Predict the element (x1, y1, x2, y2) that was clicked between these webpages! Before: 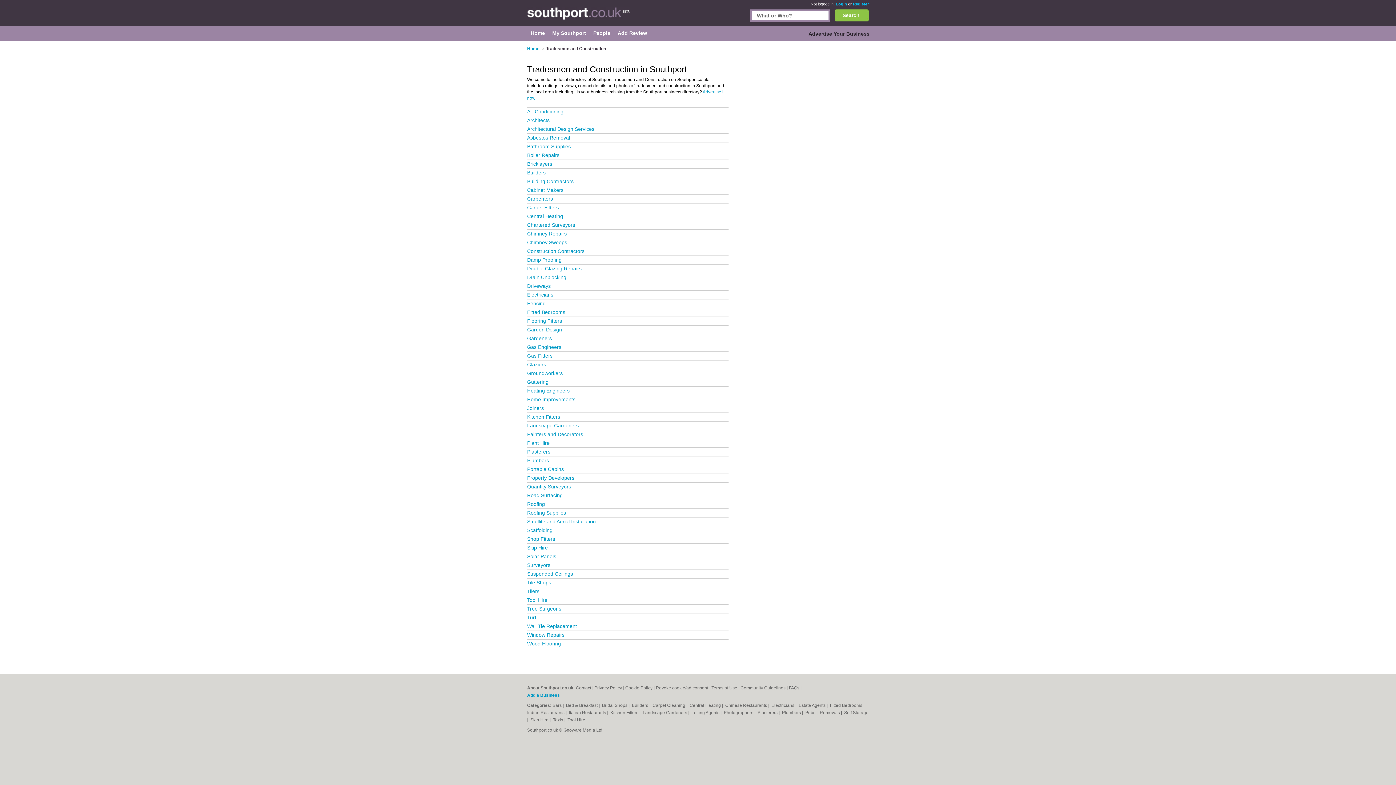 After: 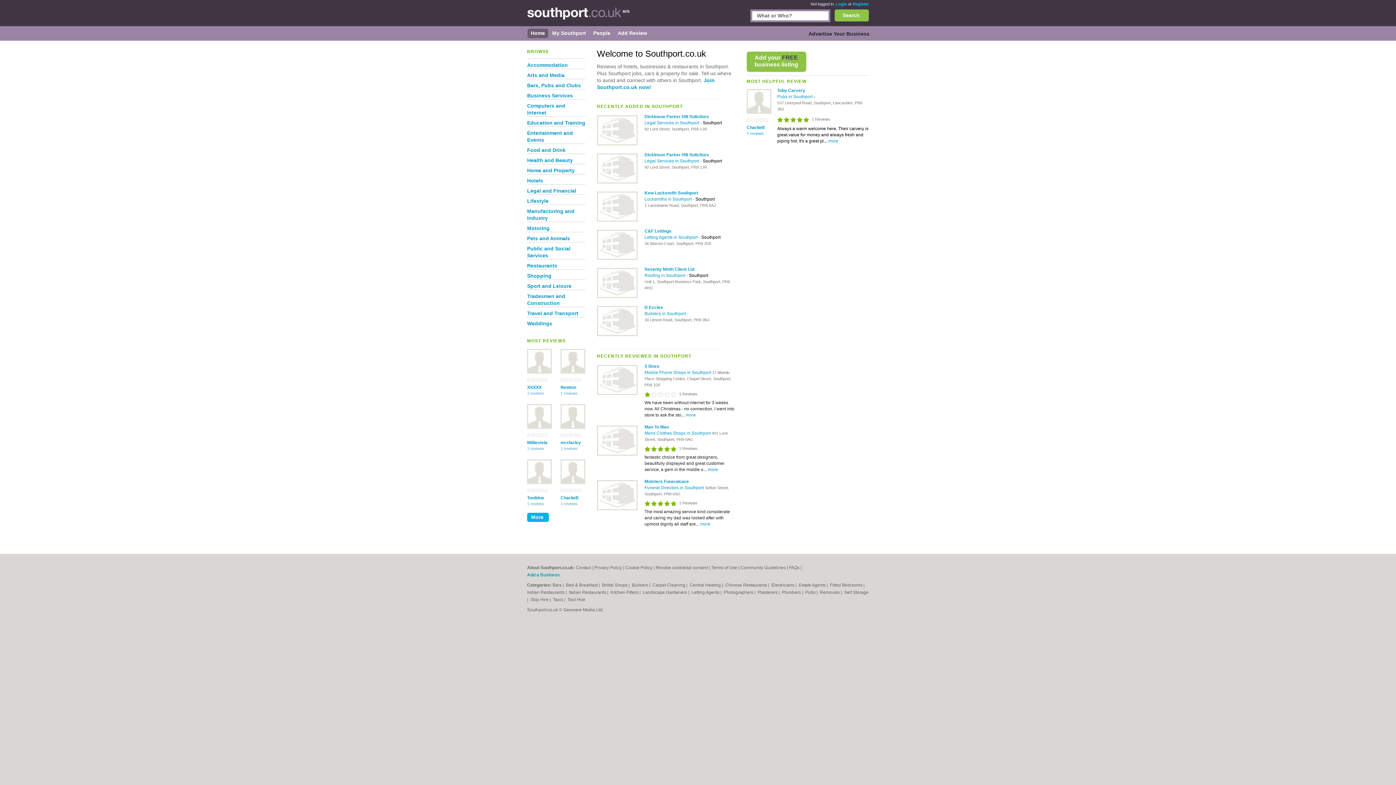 Action: bbox: (527, 46, 540, 51) label: Home 